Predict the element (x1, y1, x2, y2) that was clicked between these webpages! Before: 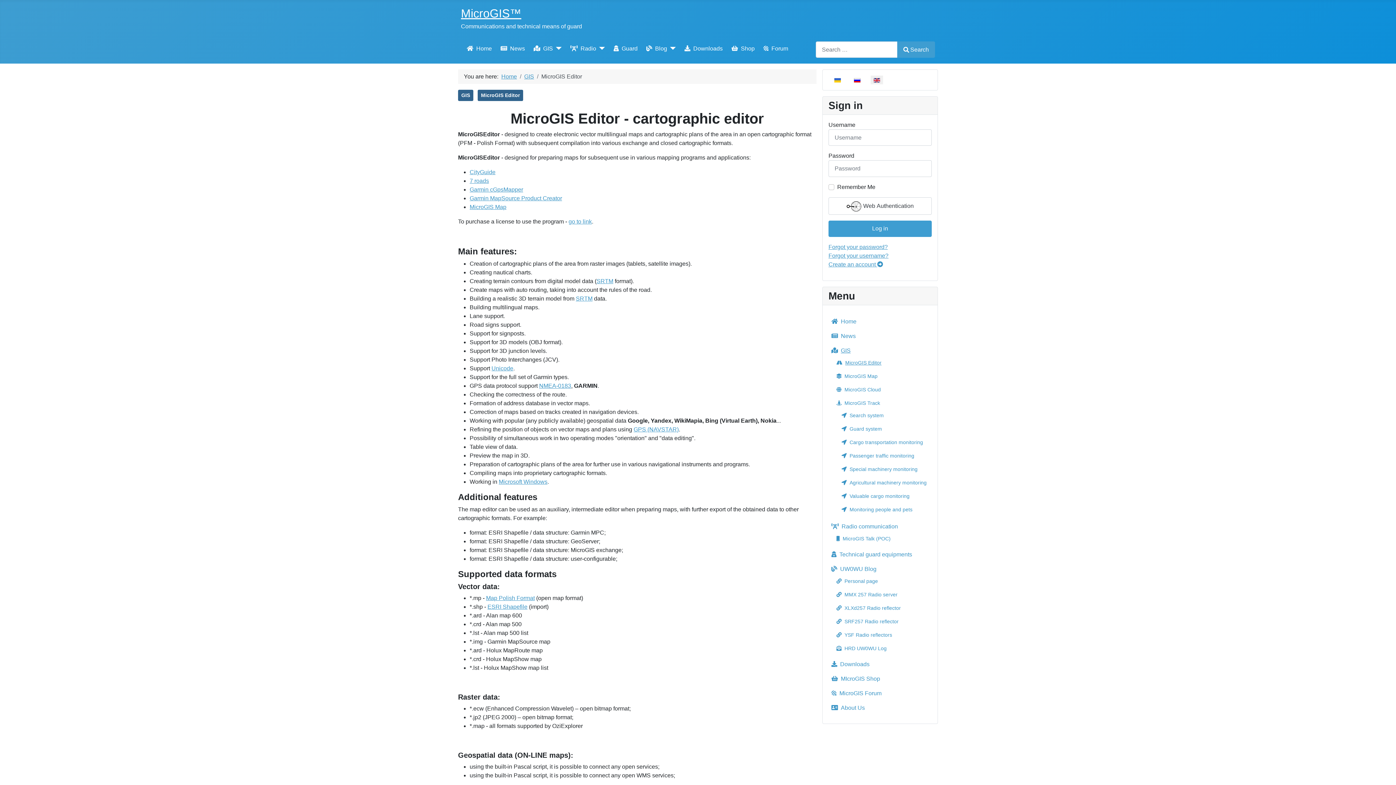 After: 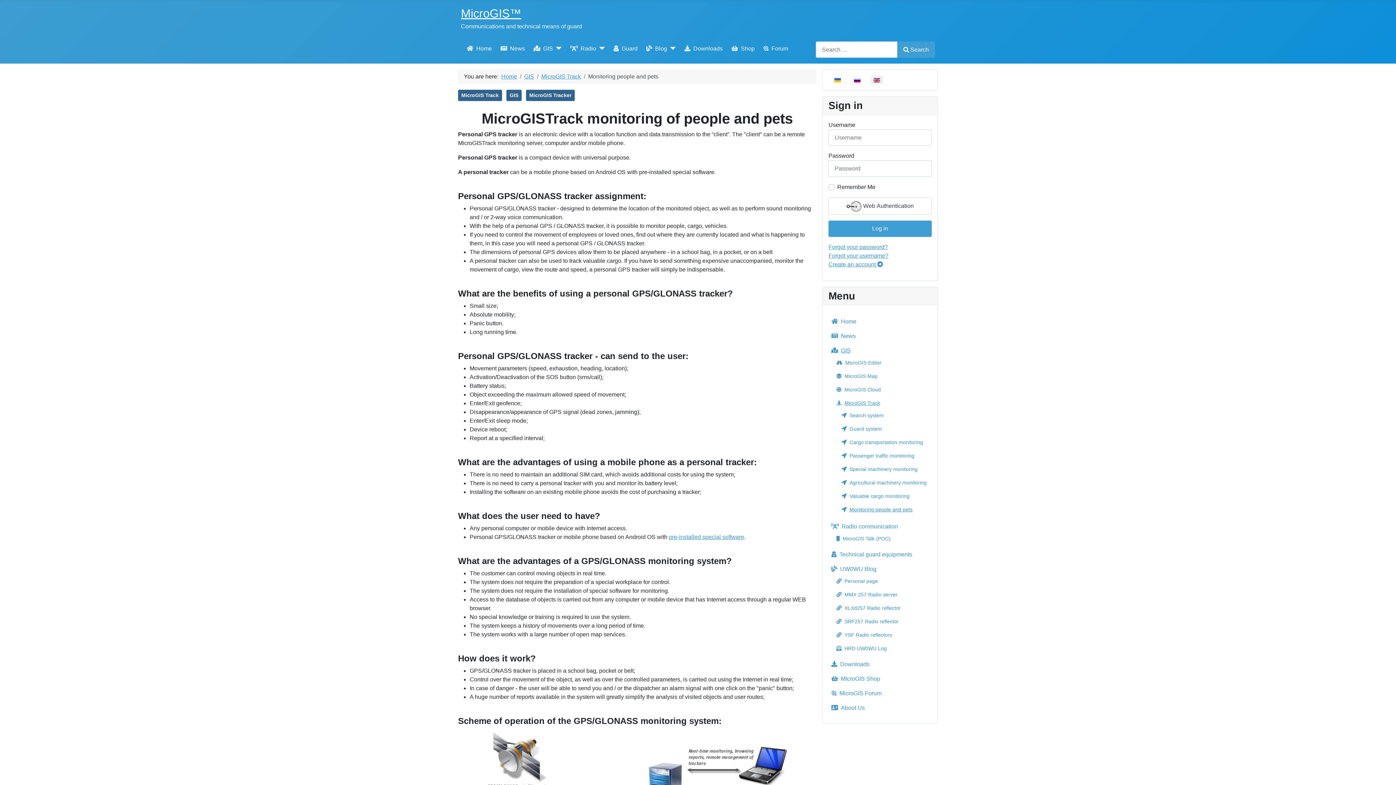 Action: bbox: (838, 506, 912, 512) label: Monitoring people and pets